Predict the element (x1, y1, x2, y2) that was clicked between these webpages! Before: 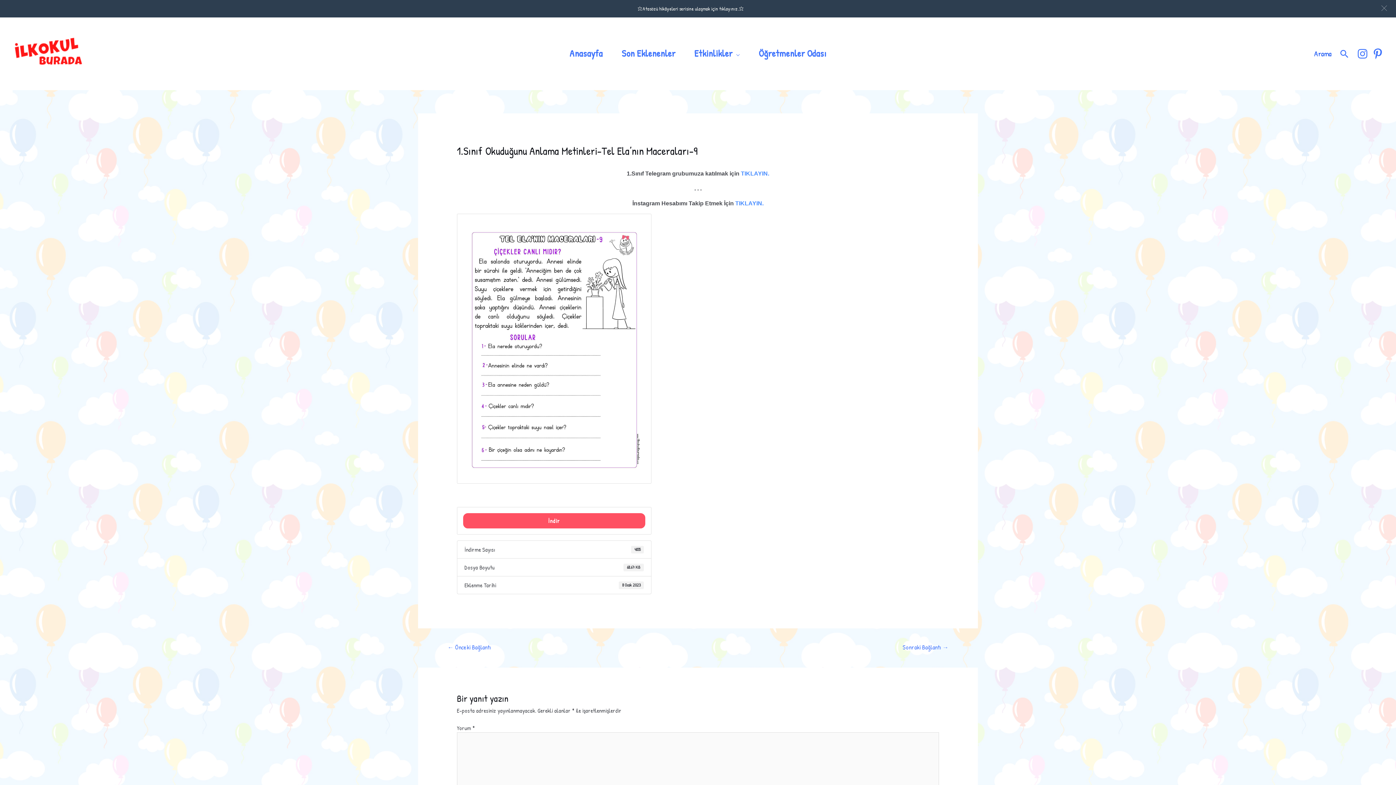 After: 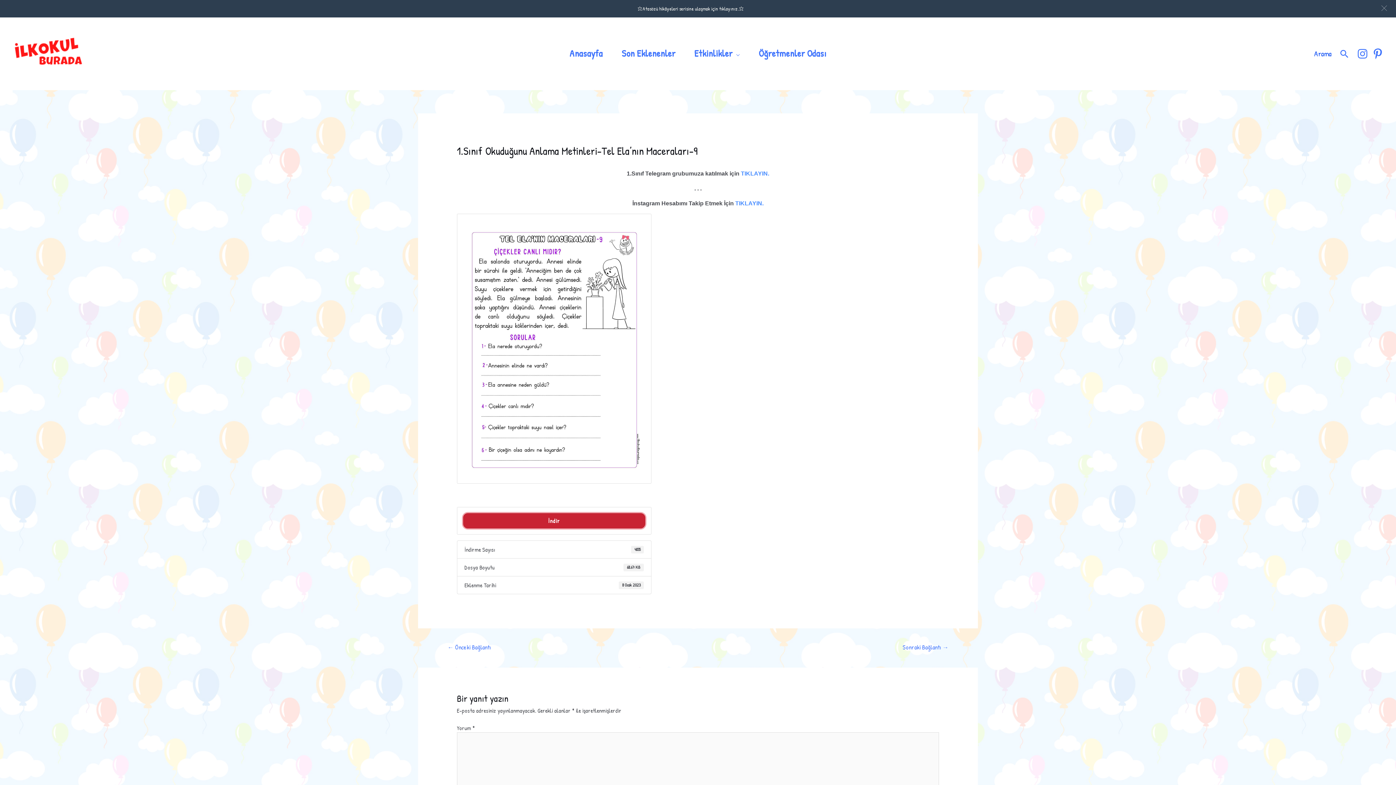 Action: bbox: (463, 513, 645, 528) label: İndir